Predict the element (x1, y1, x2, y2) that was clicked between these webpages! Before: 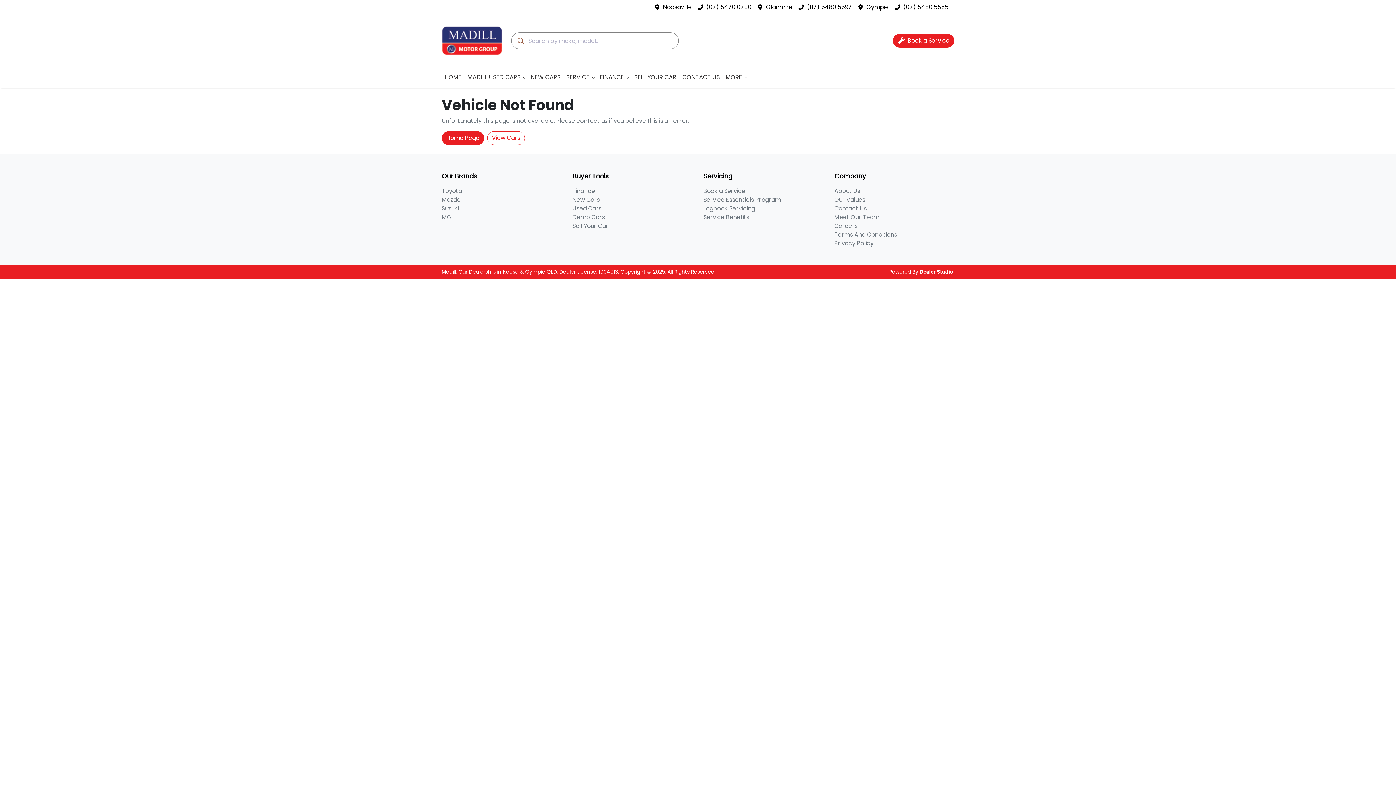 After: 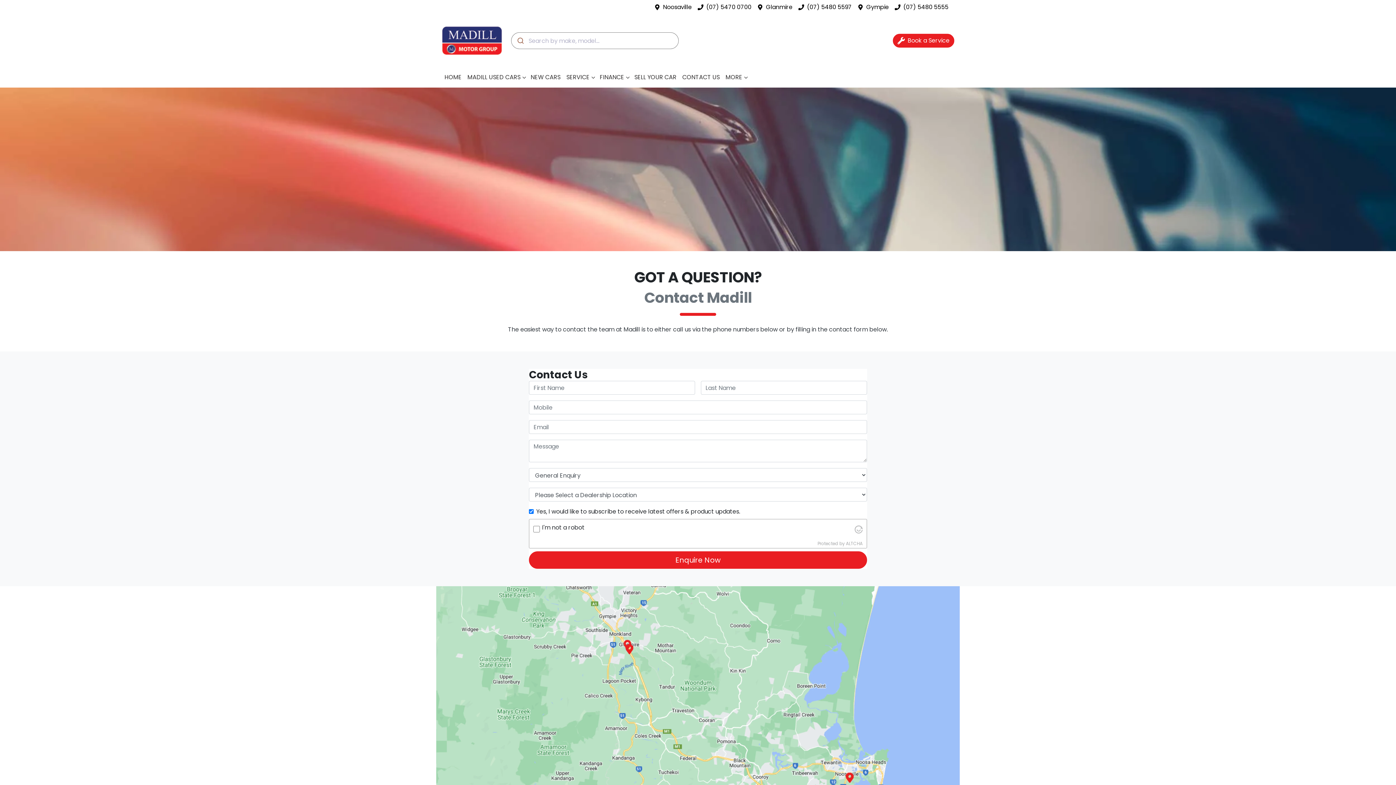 Action: bbox: (807, 2, 852, 11) label: (07) 5480 5597